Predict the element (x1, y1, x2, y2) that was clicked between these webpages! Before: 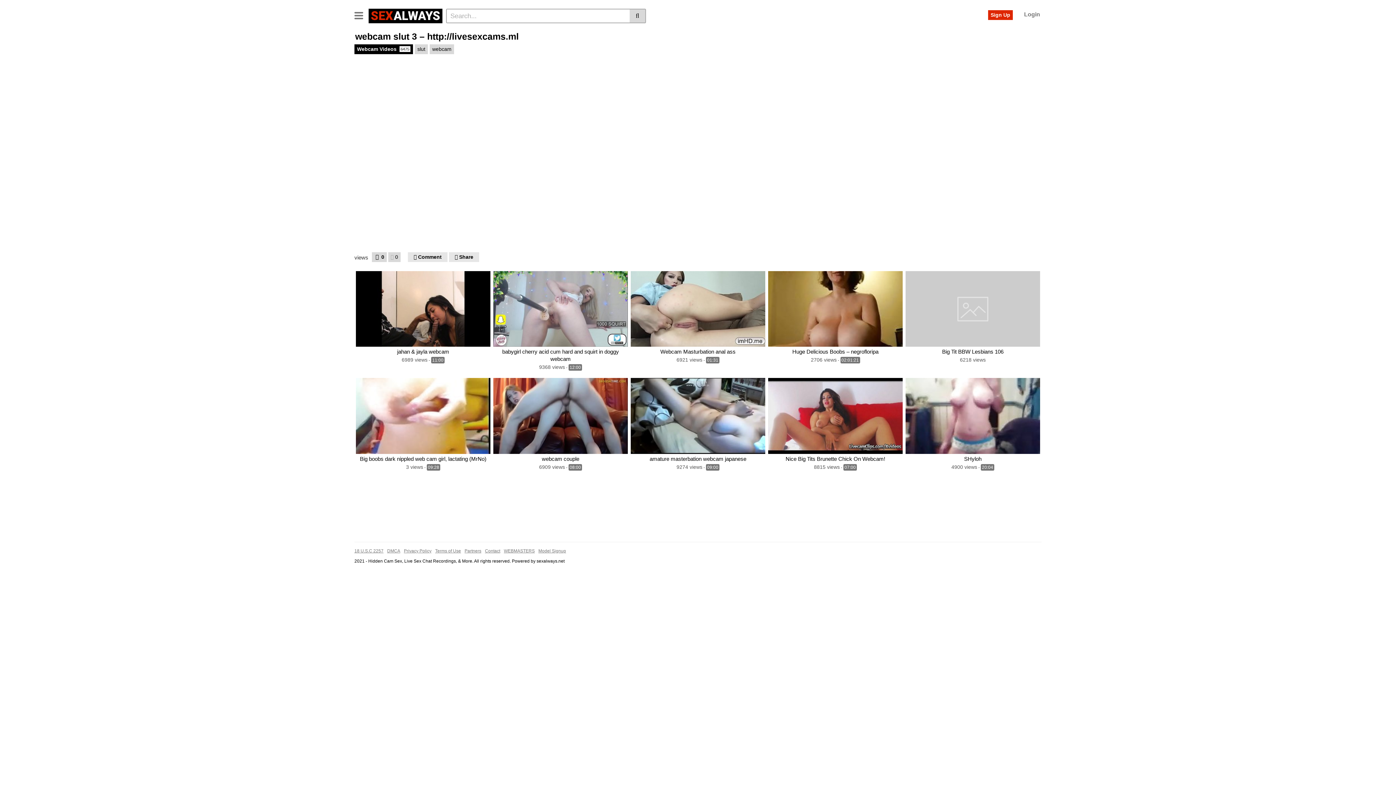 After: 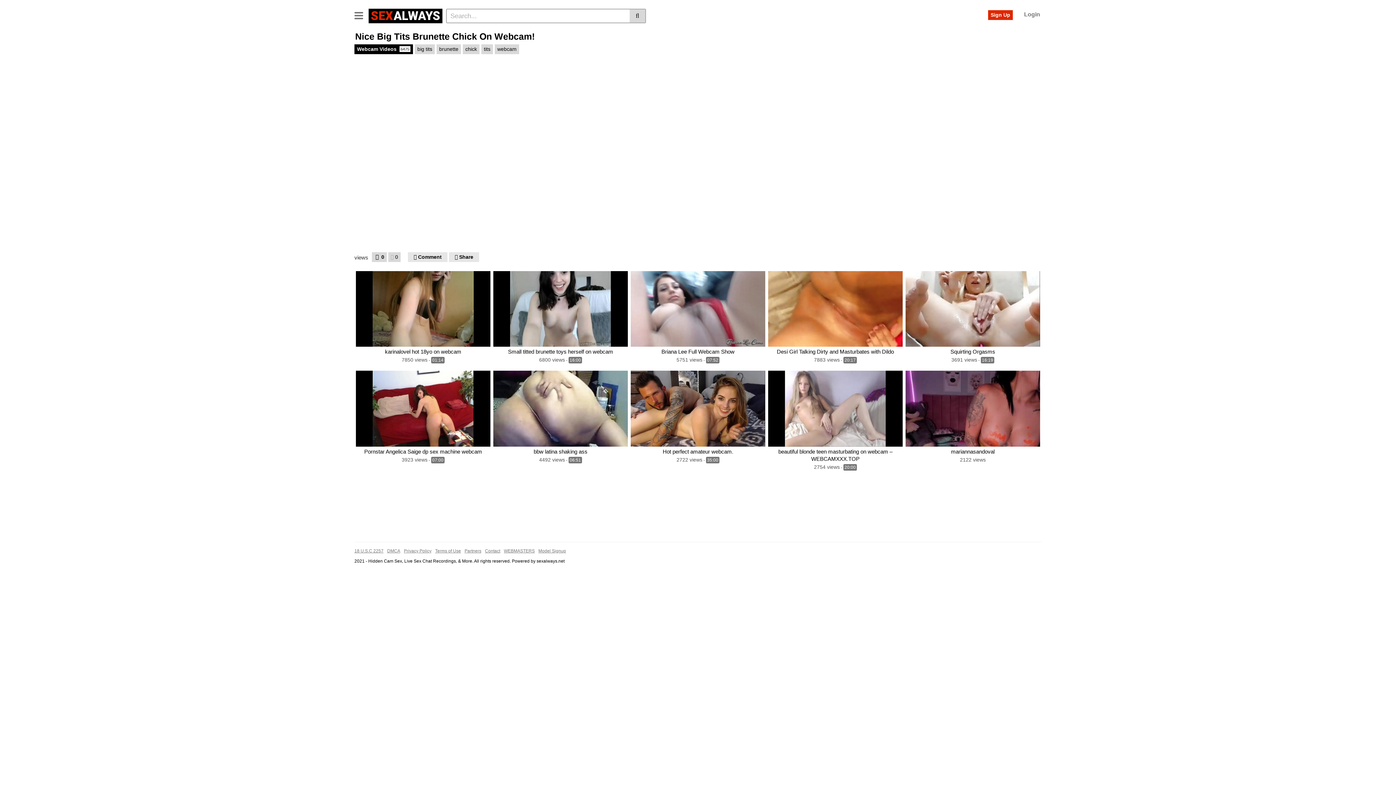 Action: bbox: (768, 378, 902, 454)